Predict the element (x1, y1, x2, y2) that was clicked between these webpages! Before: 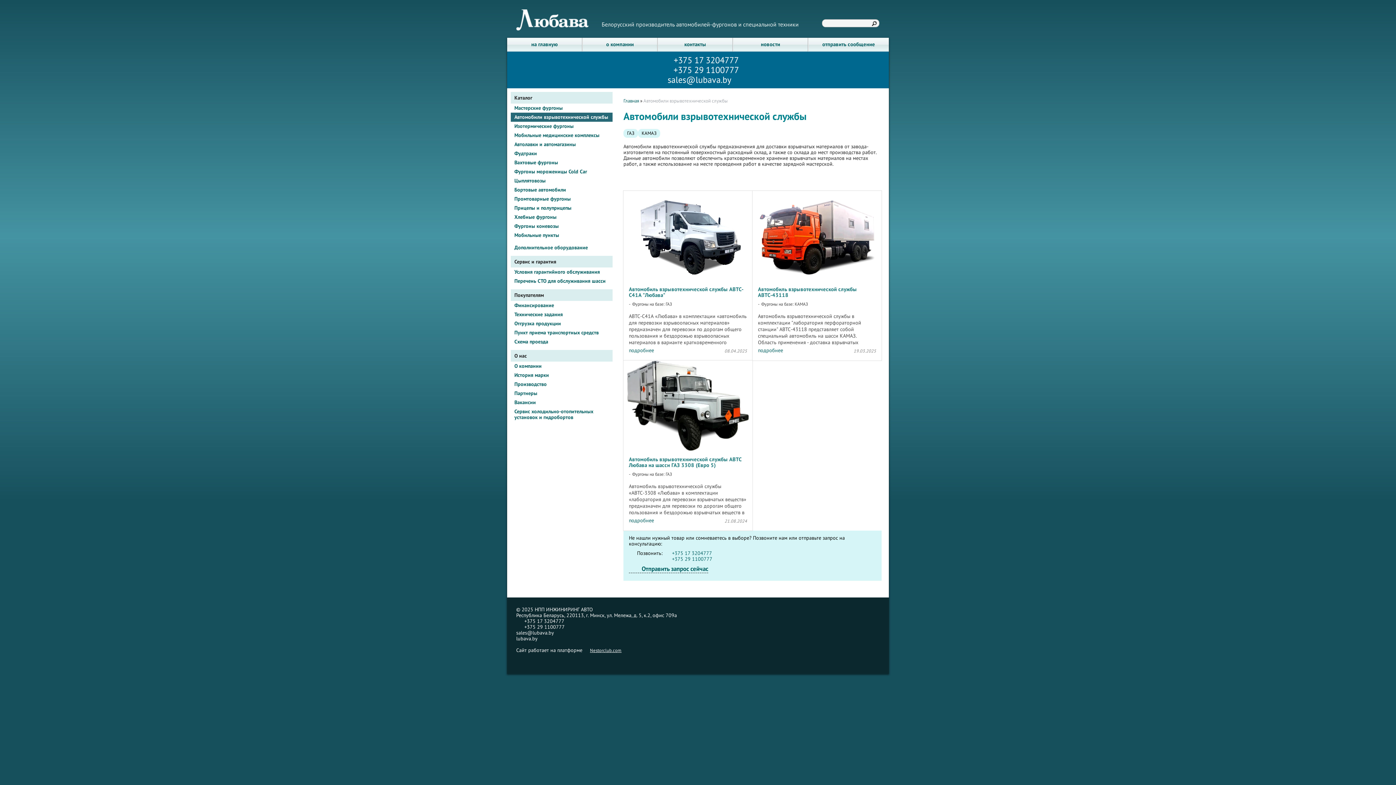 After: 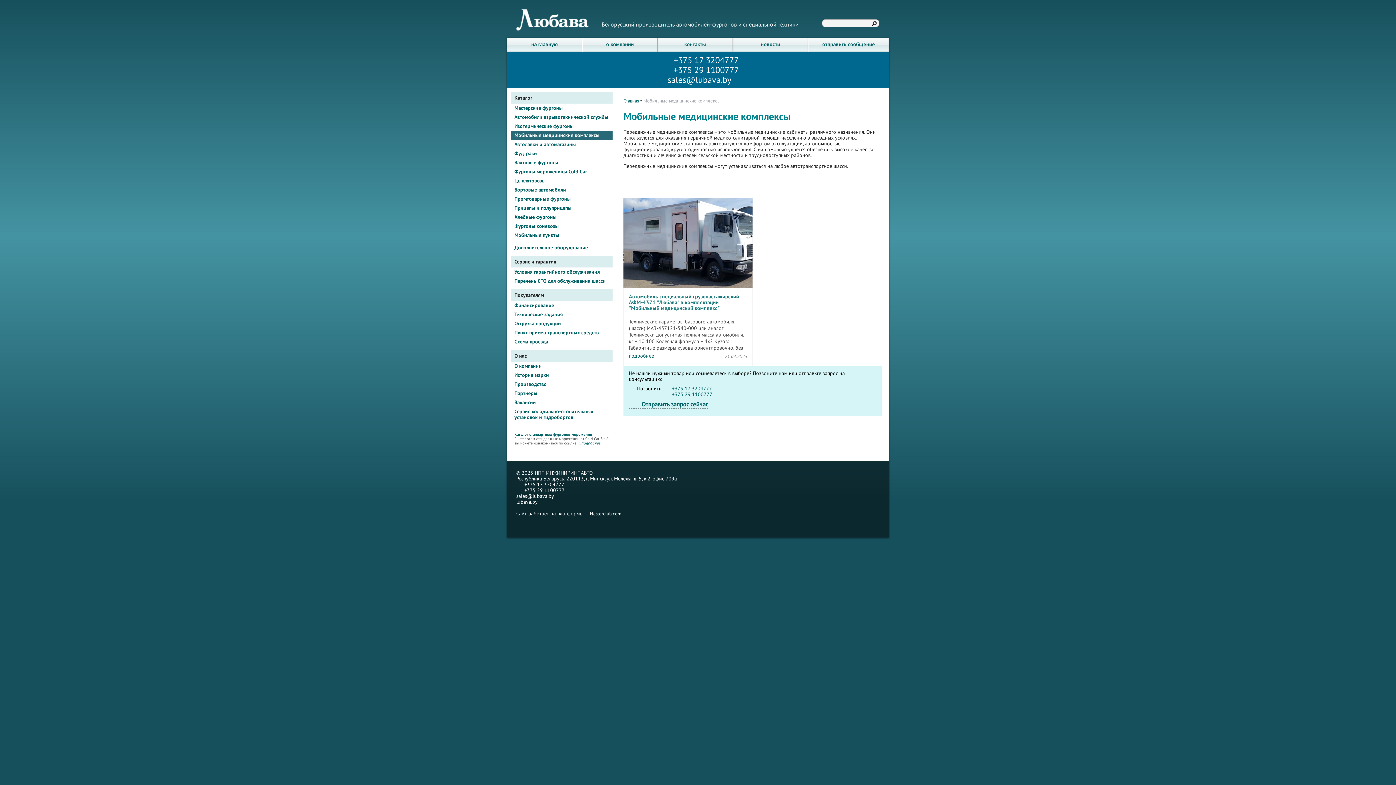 Action: label: Мобильные медицинские комплексы bbox: (510, 130, 612, 140)